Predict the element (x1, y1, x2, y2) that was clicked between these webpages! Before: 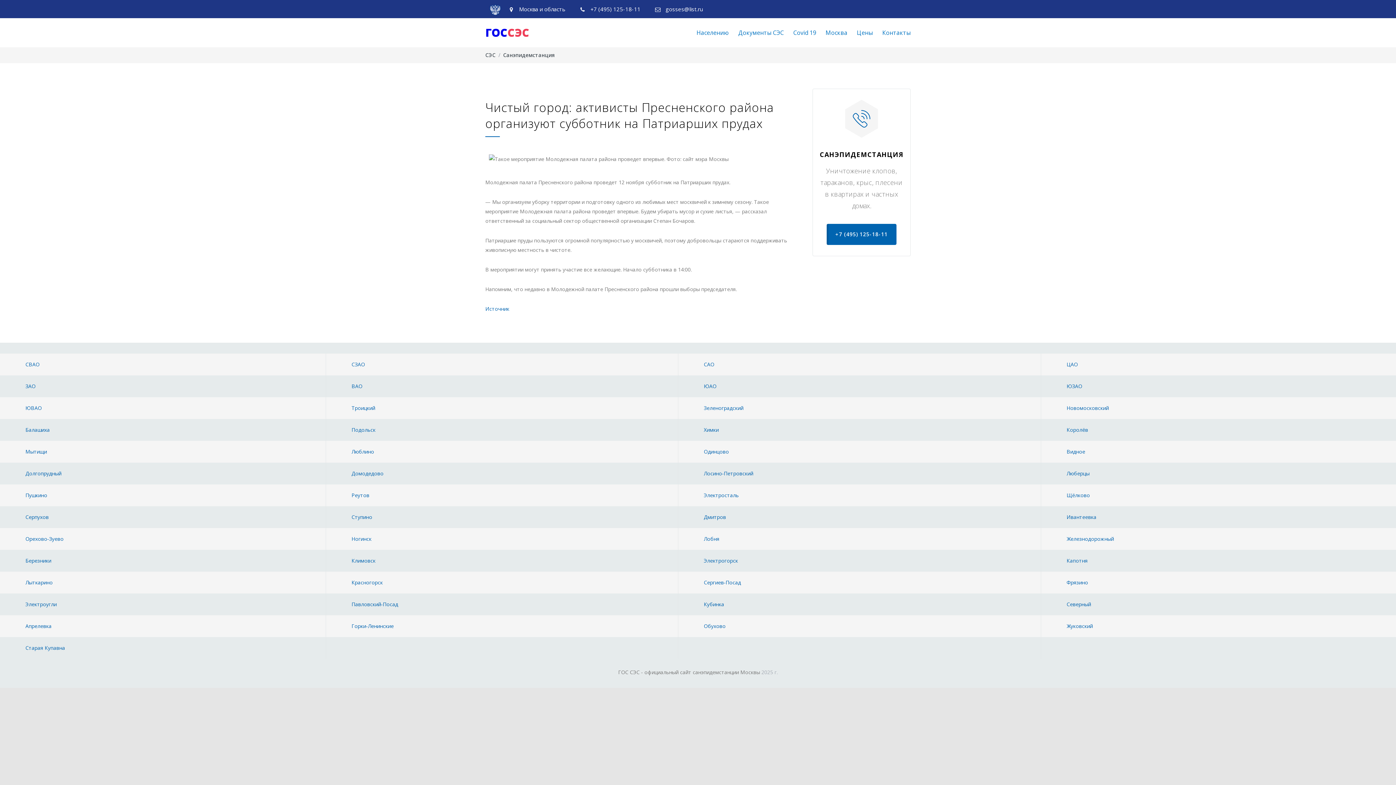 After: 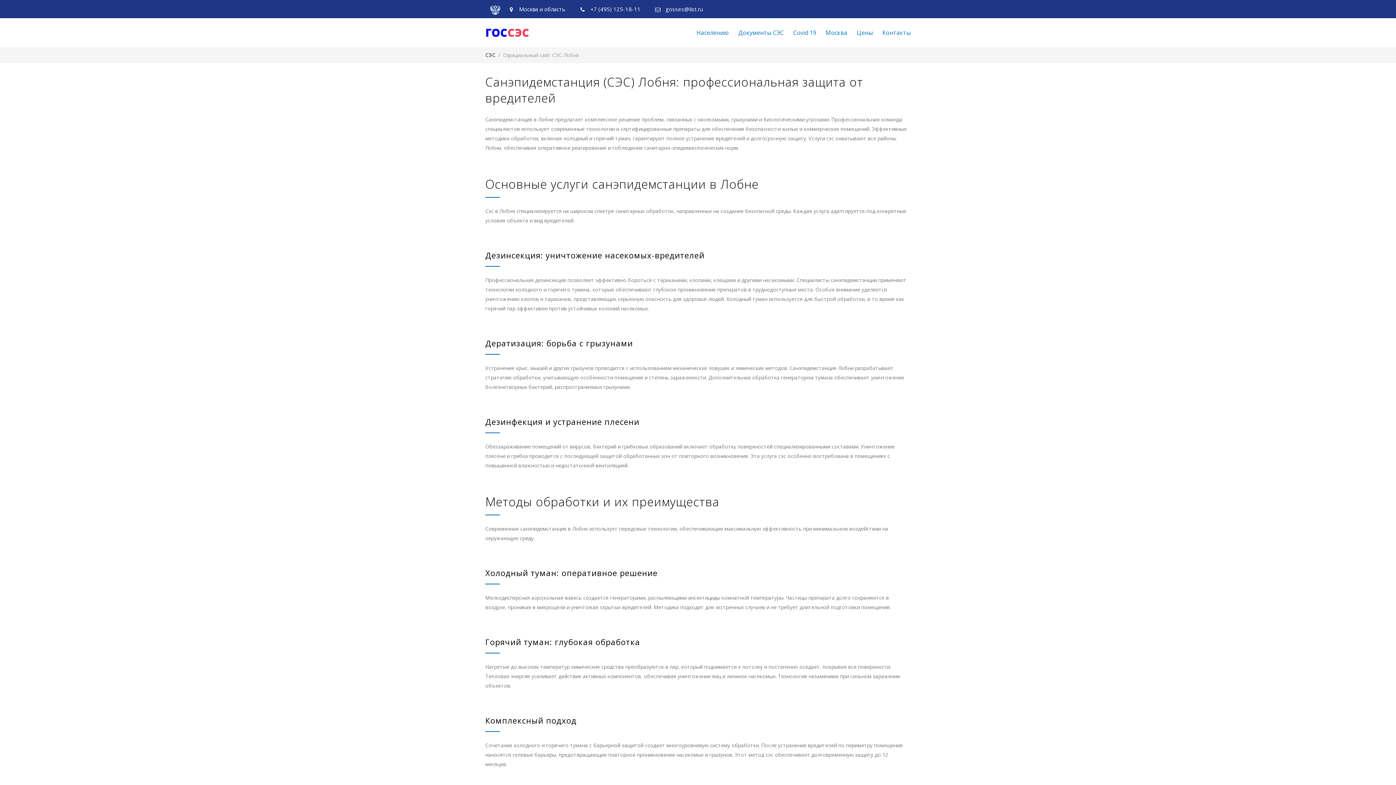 Action: label: Лобня bbox: (704, 535, 719, 542)